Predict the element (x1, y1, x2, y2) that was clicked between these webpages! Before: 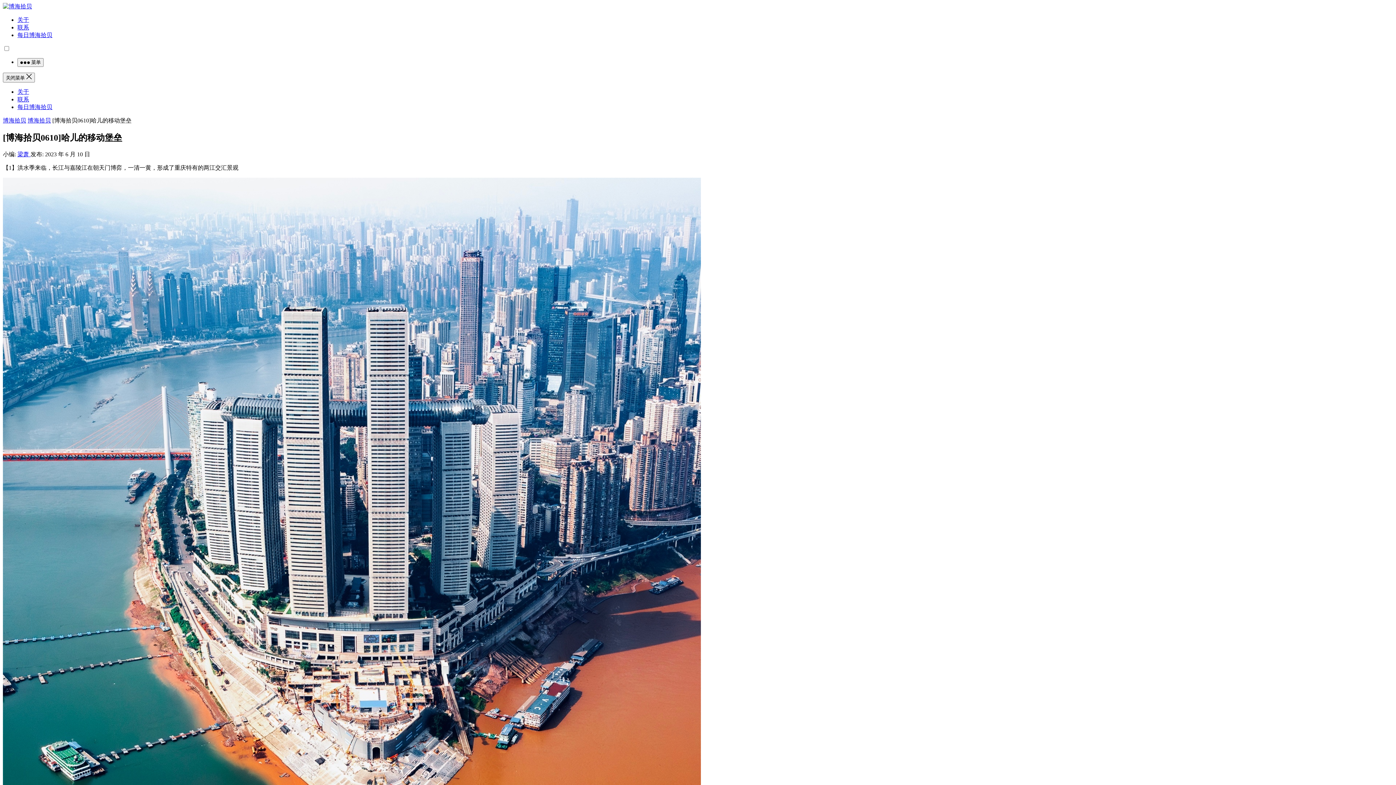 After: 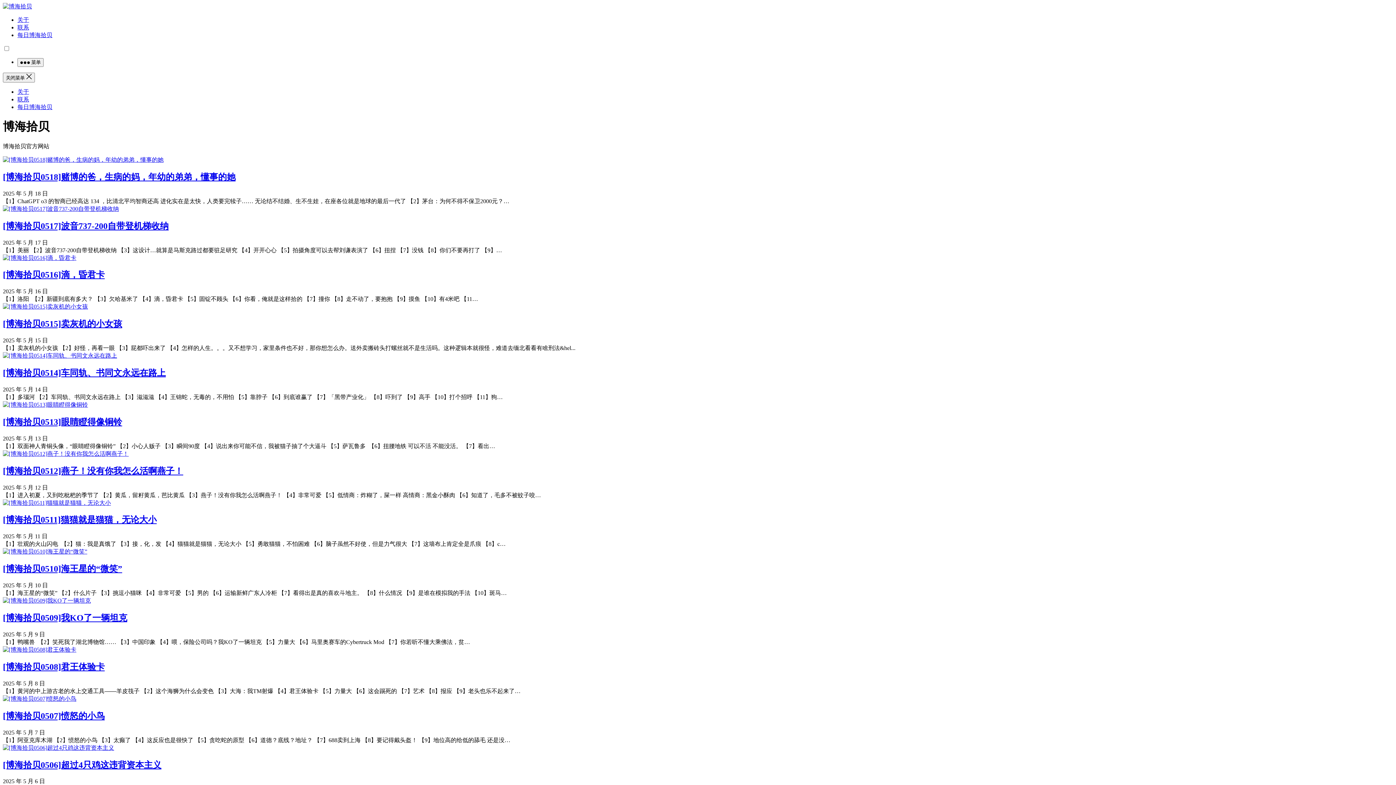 Action: bbox: (27, 117, 50, 123) label: 博海拾贝